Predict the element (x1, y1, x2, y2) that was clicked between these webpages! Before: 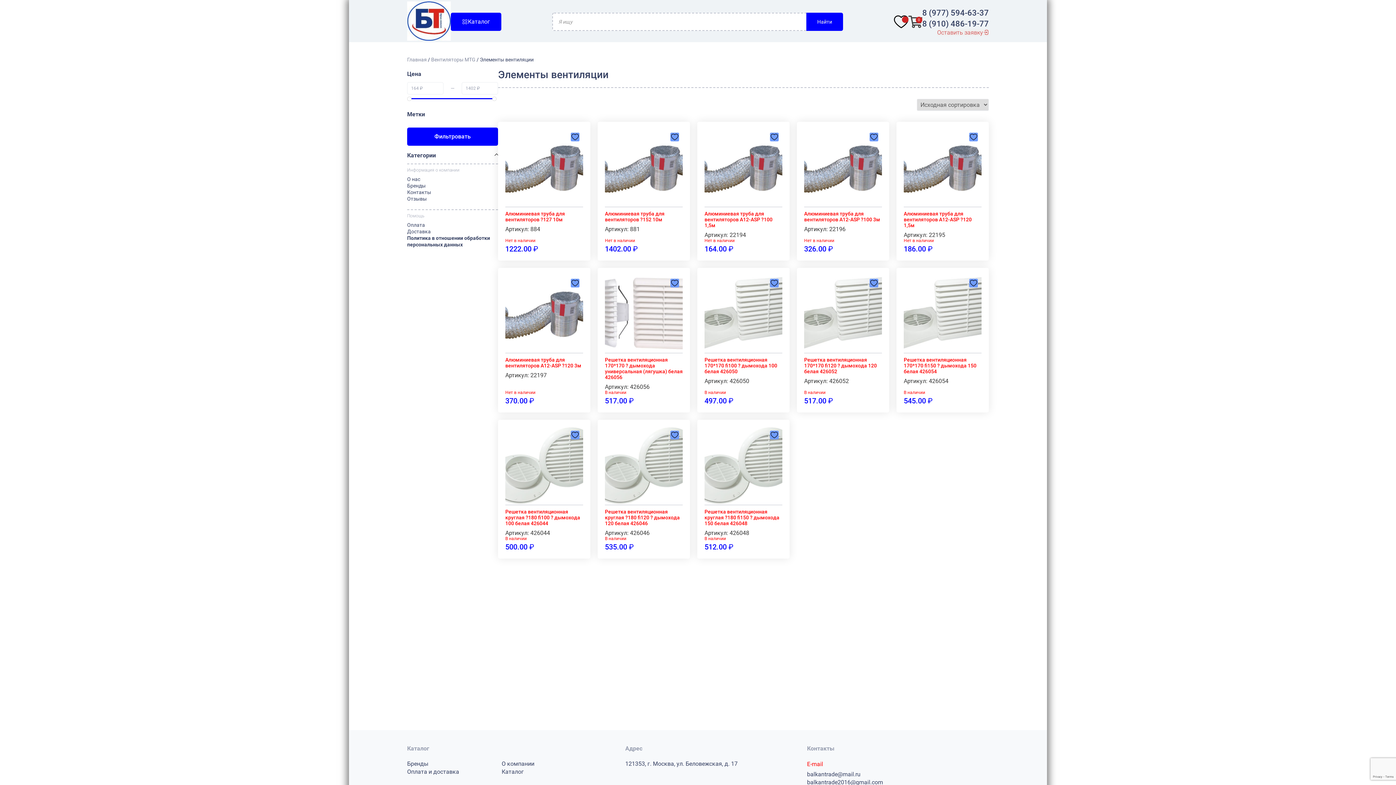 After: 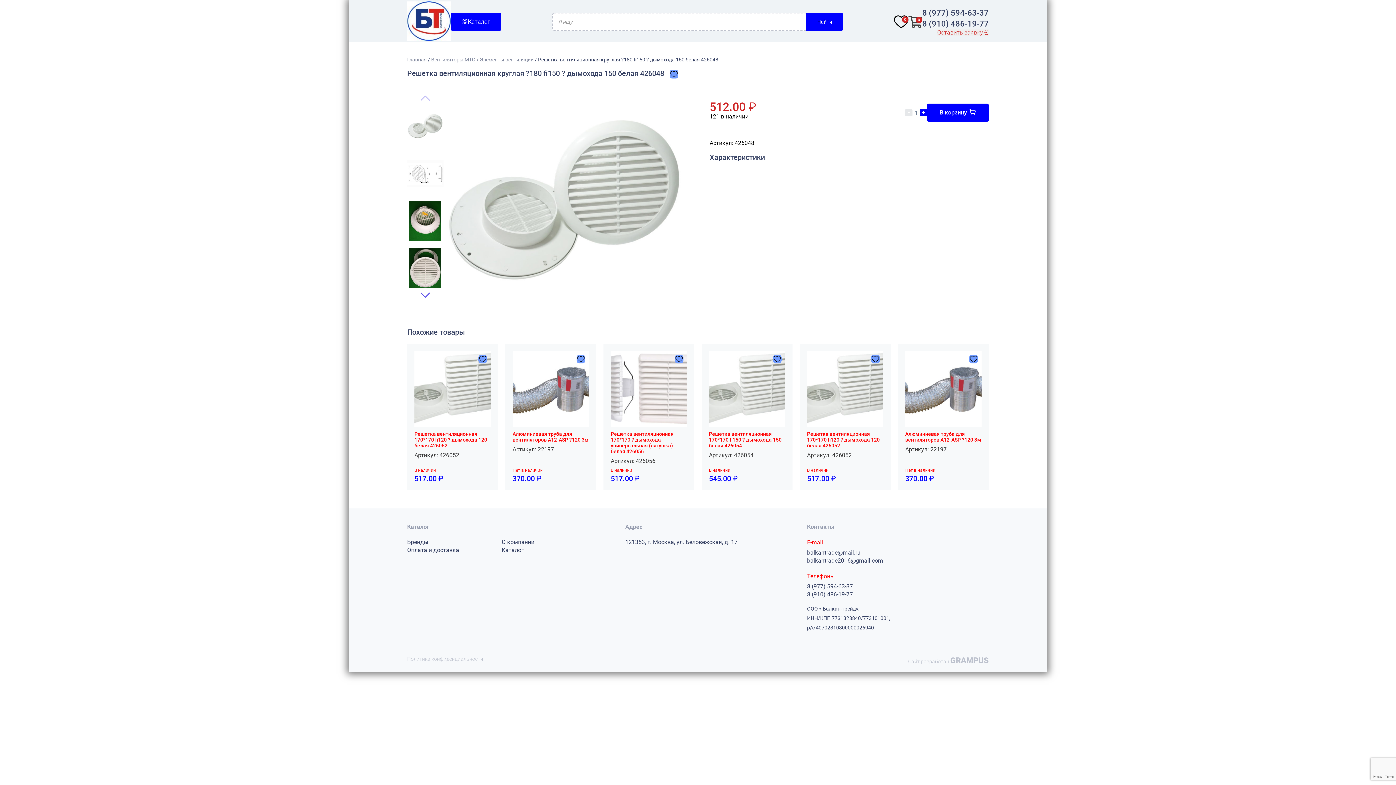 Action: bbox: (704, 427, 782, 551) label: Решетка вентиляционная круглая ?180 fi150 ? дымохода 150 белая 426048
Артикул: 426048
В наличии
512.00 ₽